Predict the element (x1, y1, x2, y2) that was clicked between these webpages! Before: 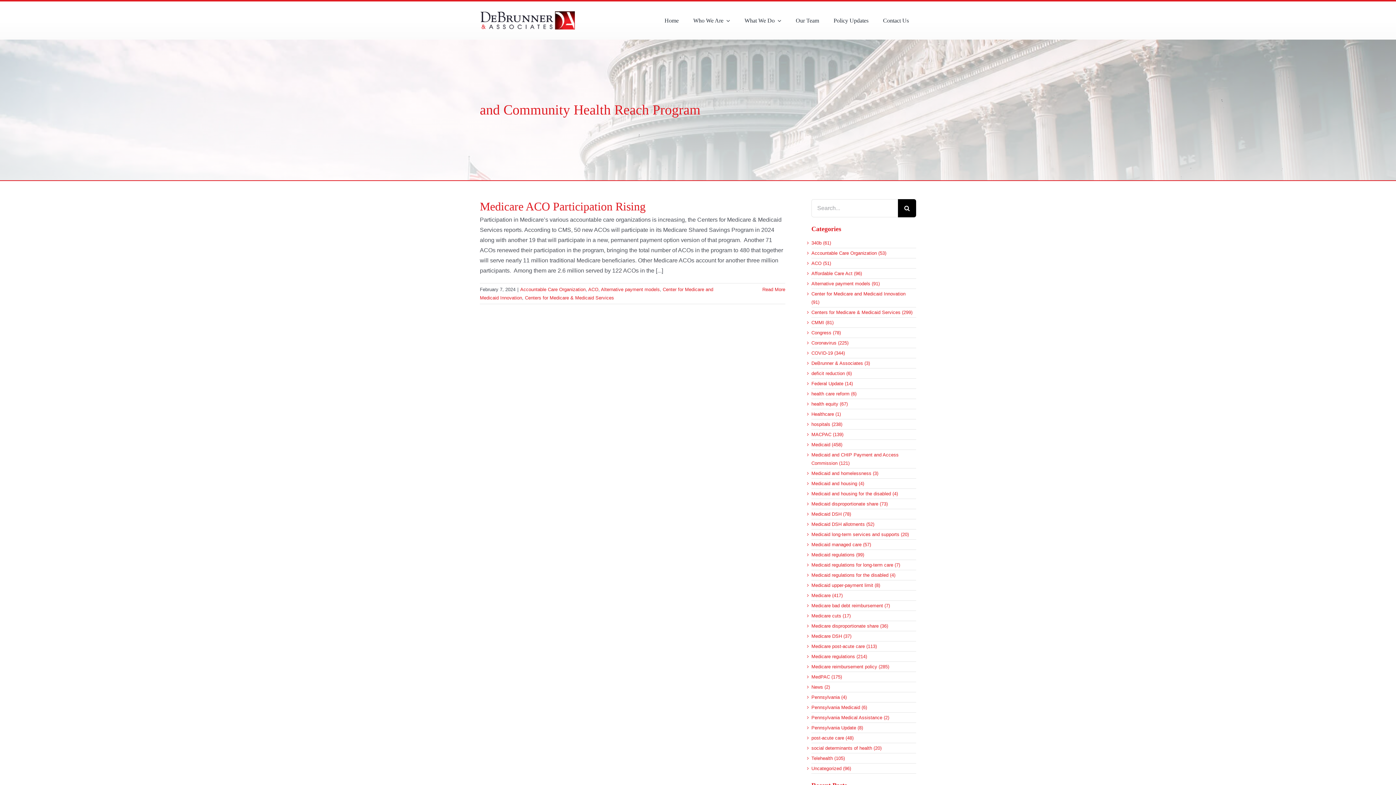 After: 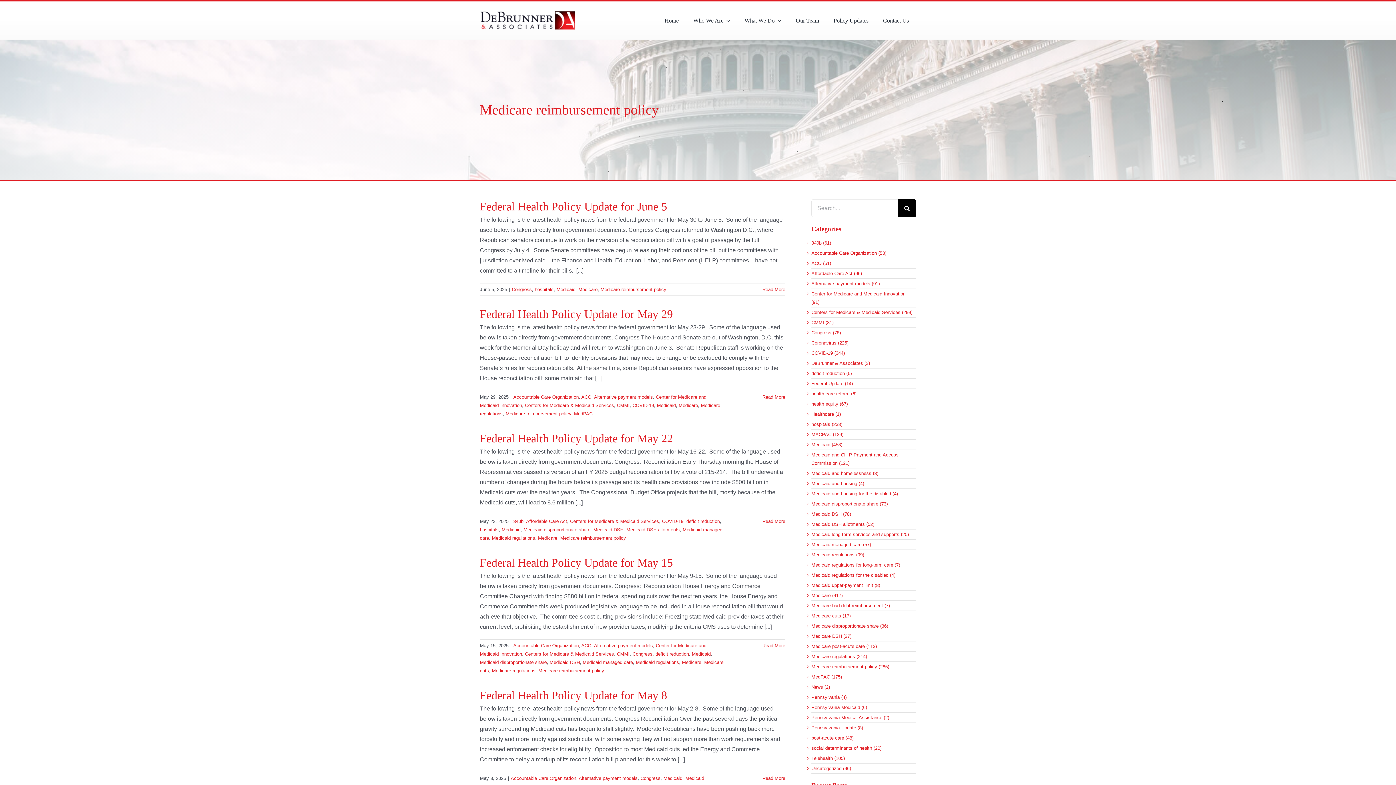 Action: bbox: (811, 662, 912, 671) label: Medicare reimbursement policy (285)